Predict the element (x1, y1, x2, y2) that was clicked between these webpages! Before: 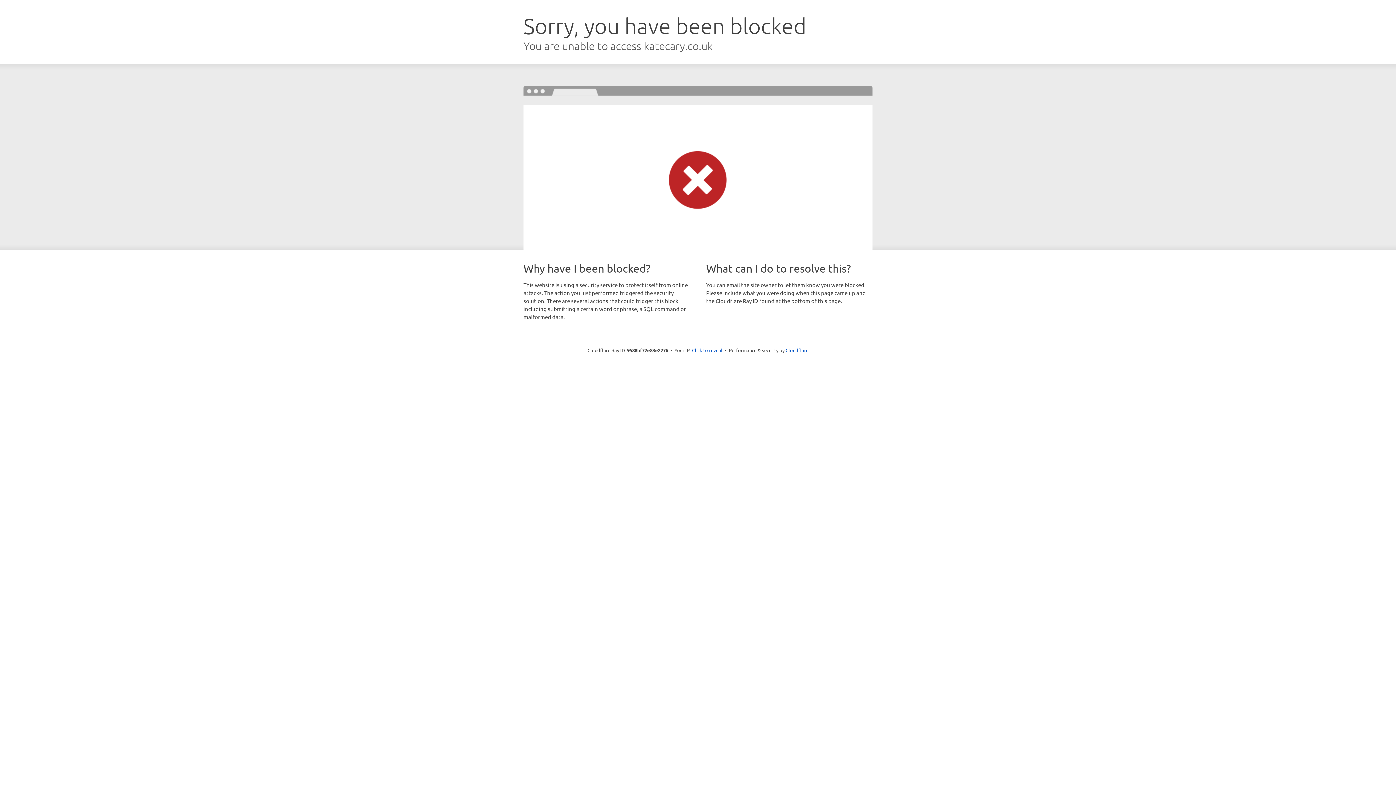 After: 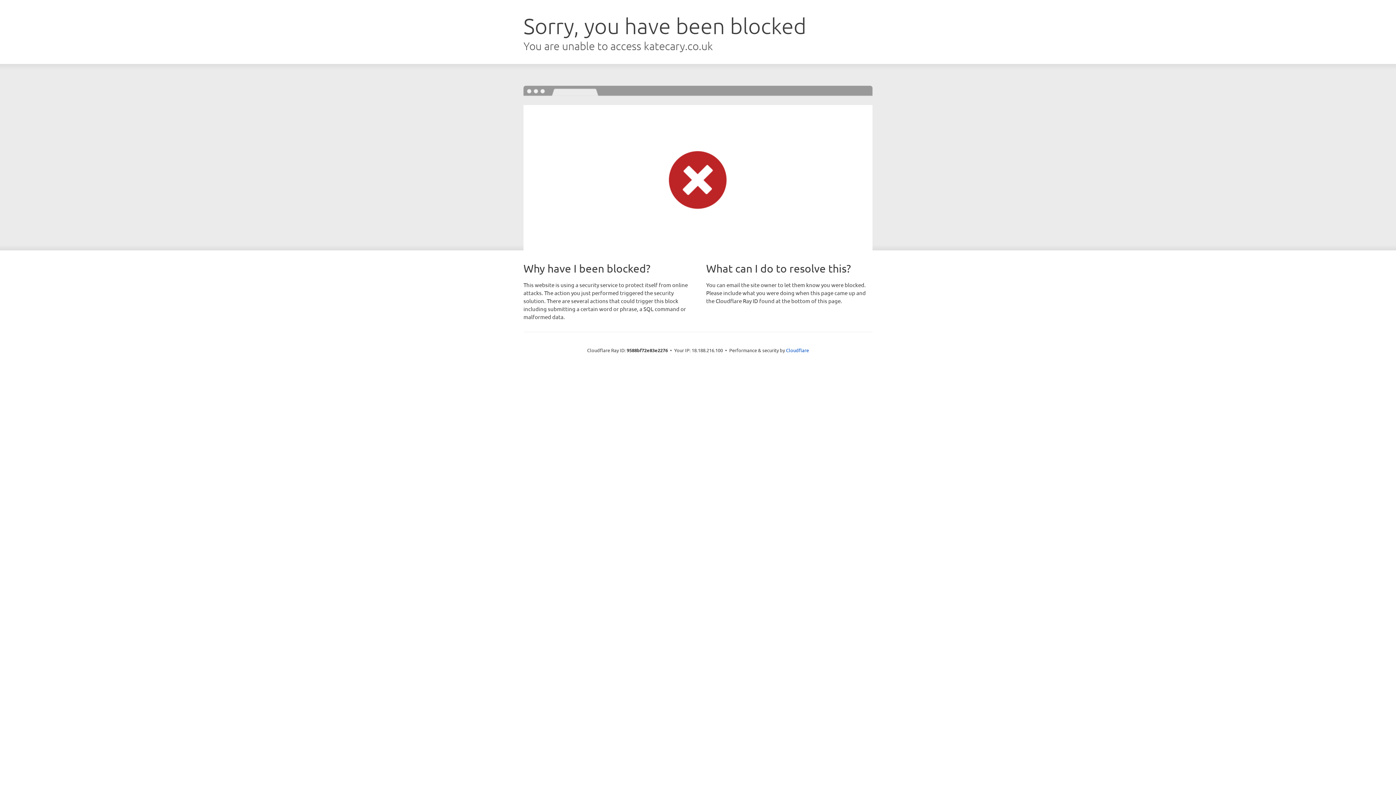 Action: label: Click to reveal bbox: (692, 346, 722, 353)